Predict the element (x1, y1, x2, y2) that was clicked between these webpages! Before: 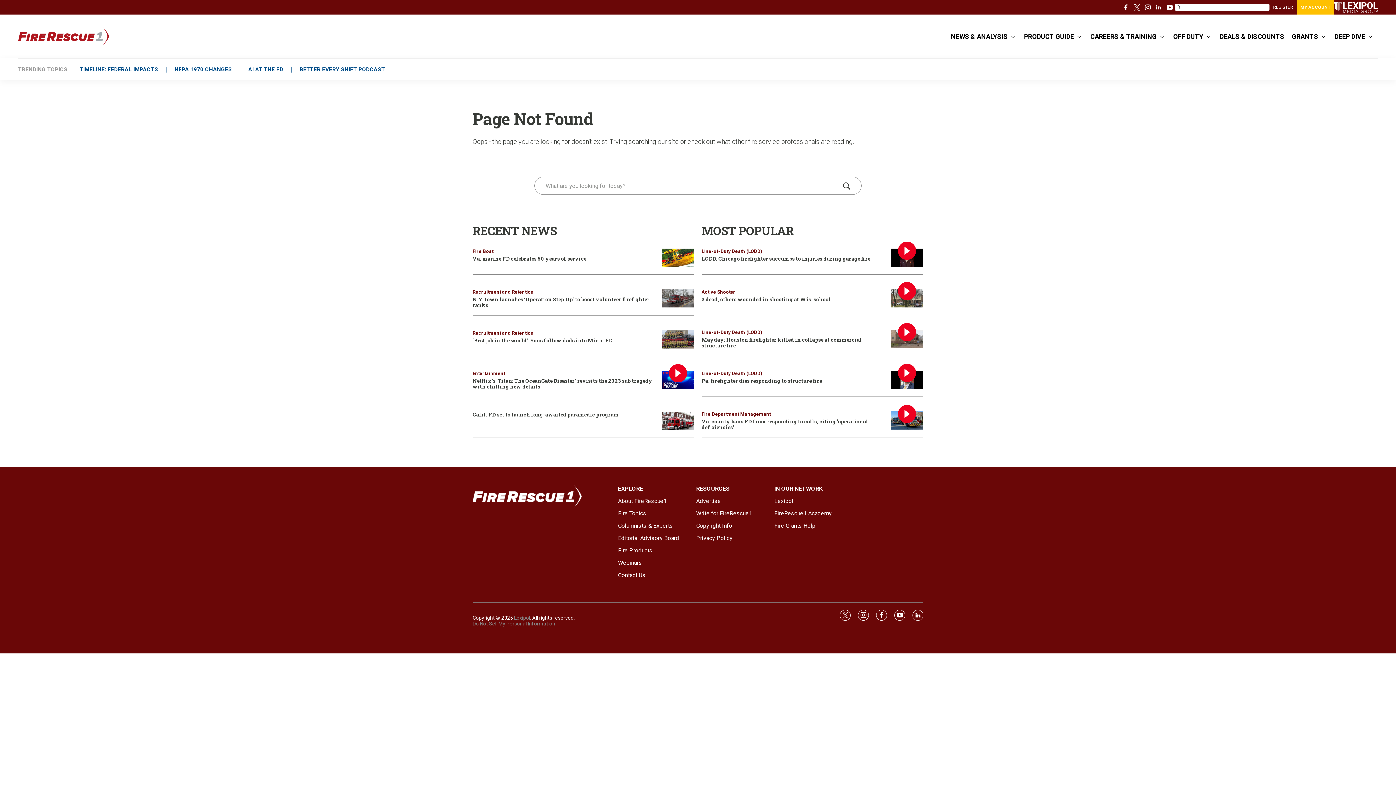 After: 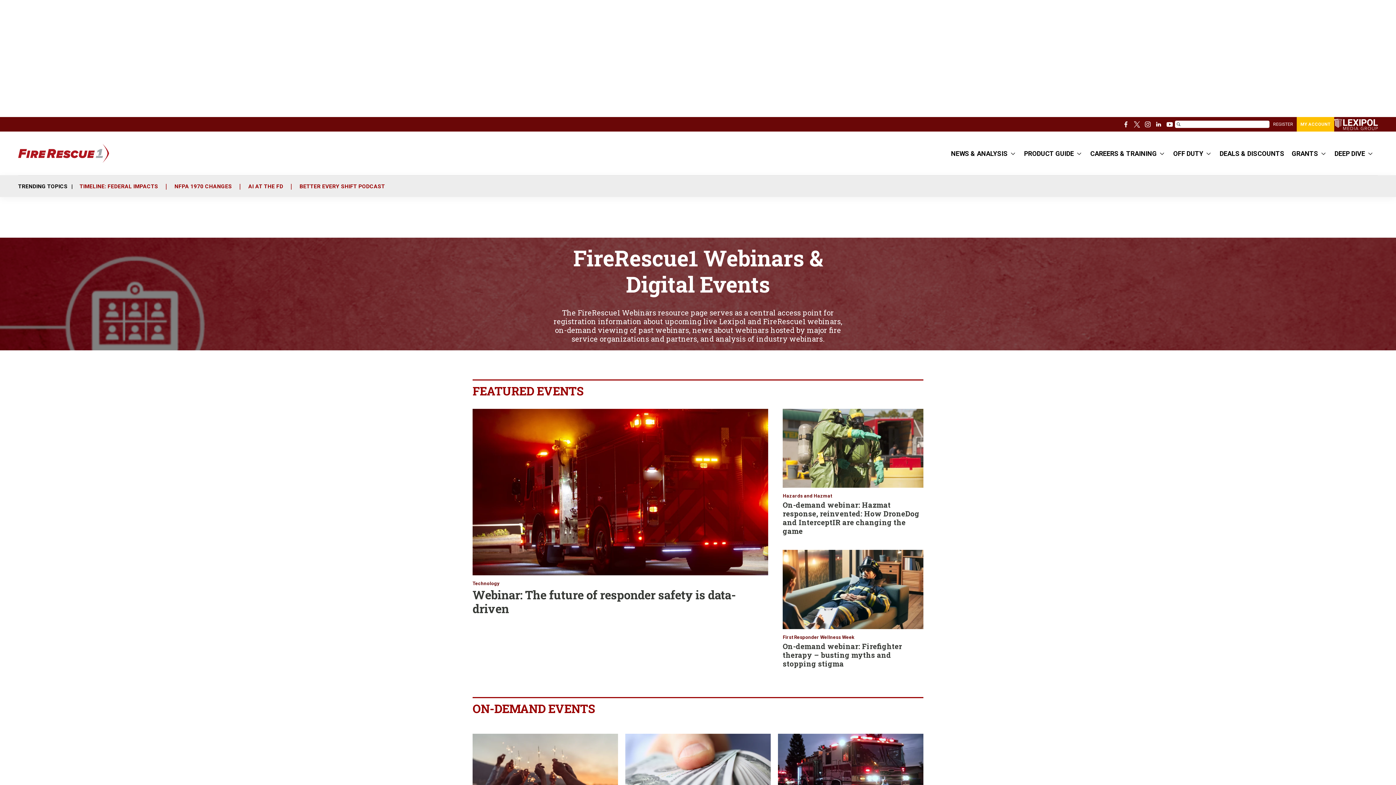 Action: bbox: (618, 559, 689, 566) label: Webinars